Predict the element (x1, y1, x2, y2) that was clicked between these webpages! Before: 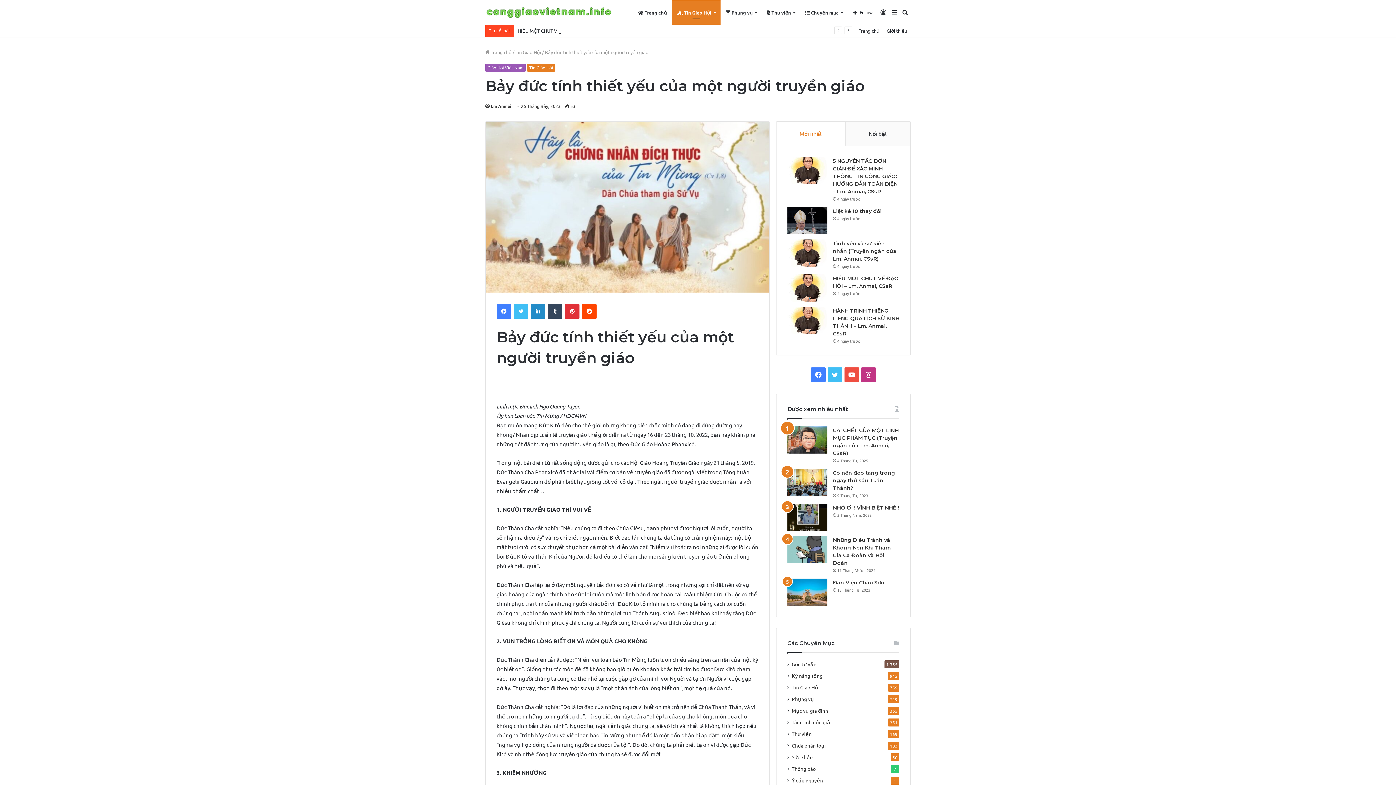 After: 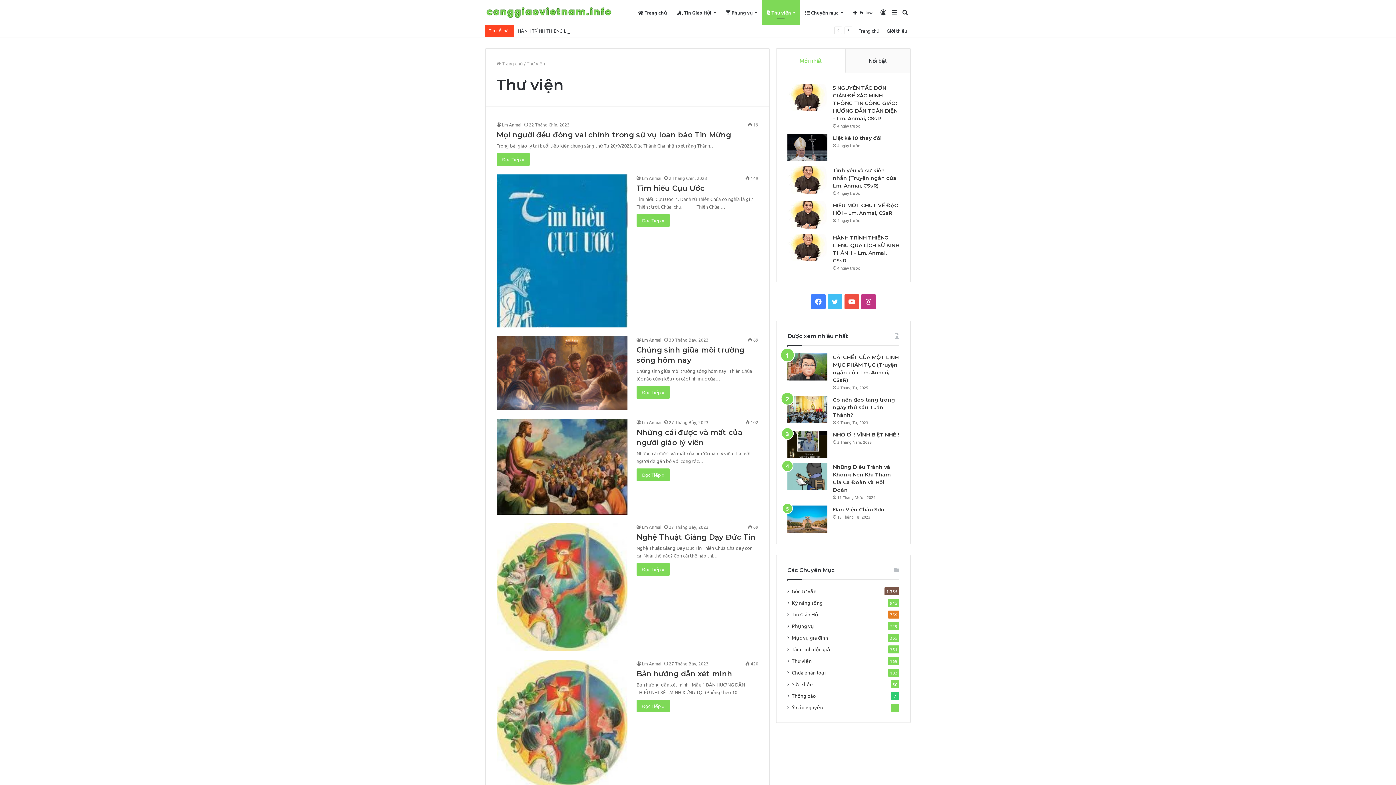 Action: bbox: (792, 730, 812, 738) label: Thư viện